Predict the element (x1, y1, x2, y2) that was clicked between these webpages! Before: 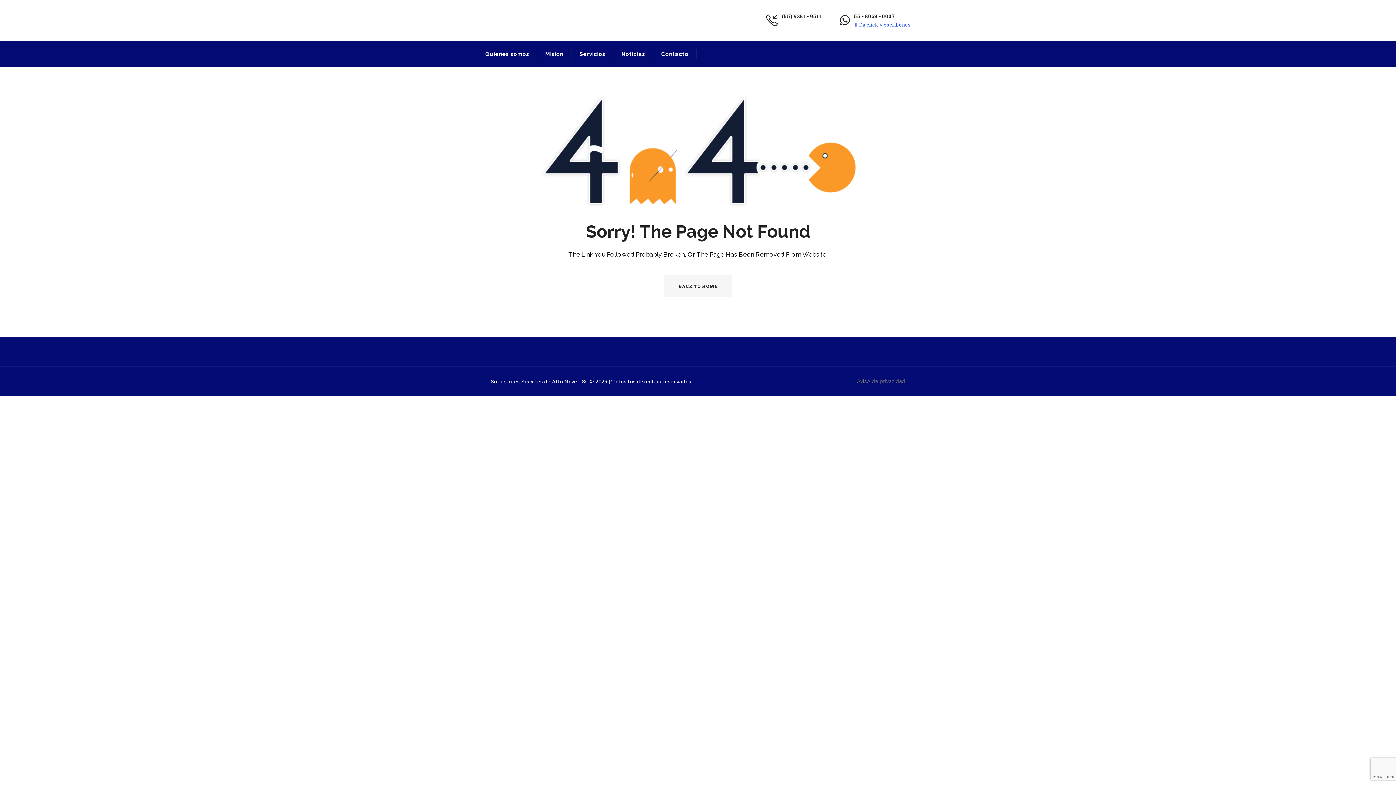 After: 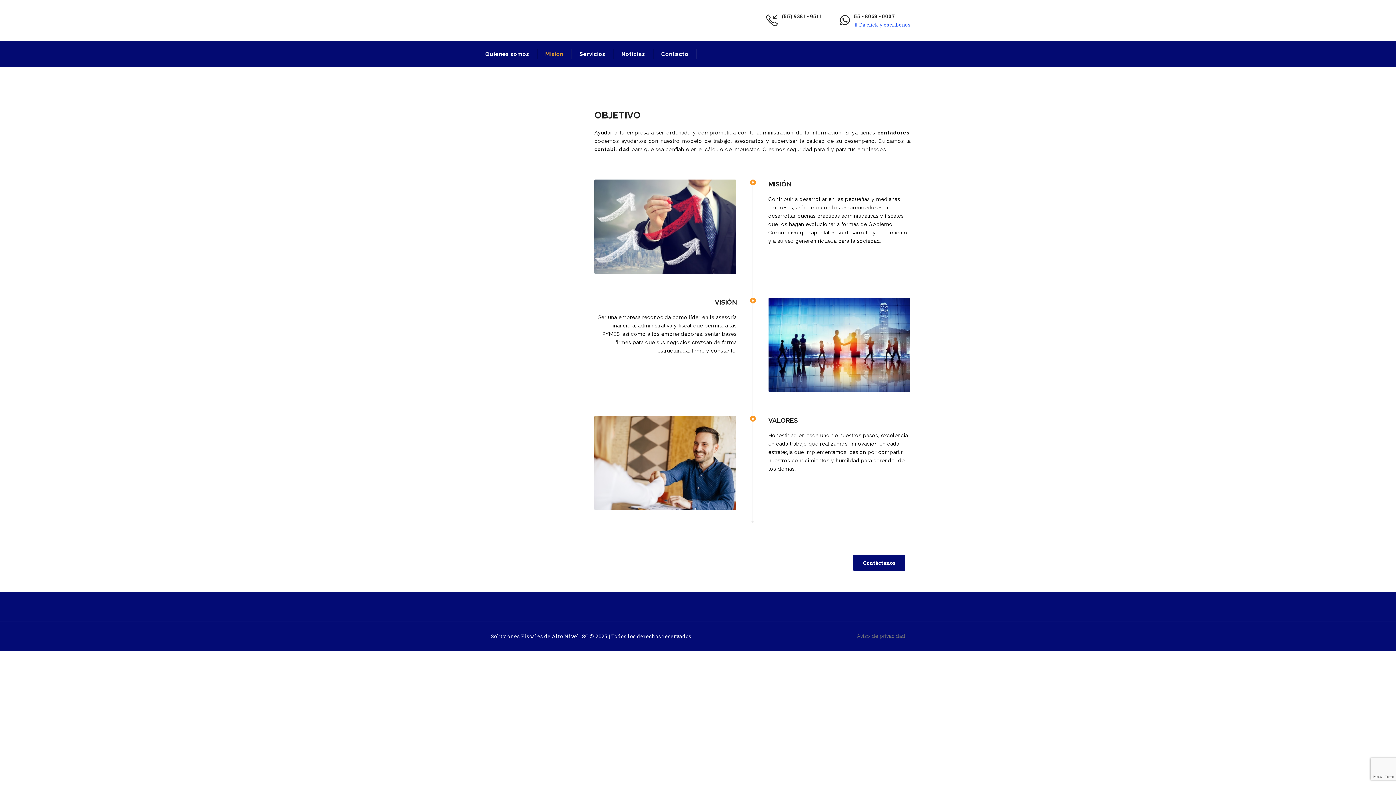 Action: bbox: (537, 49, 571, 59) label: Misión